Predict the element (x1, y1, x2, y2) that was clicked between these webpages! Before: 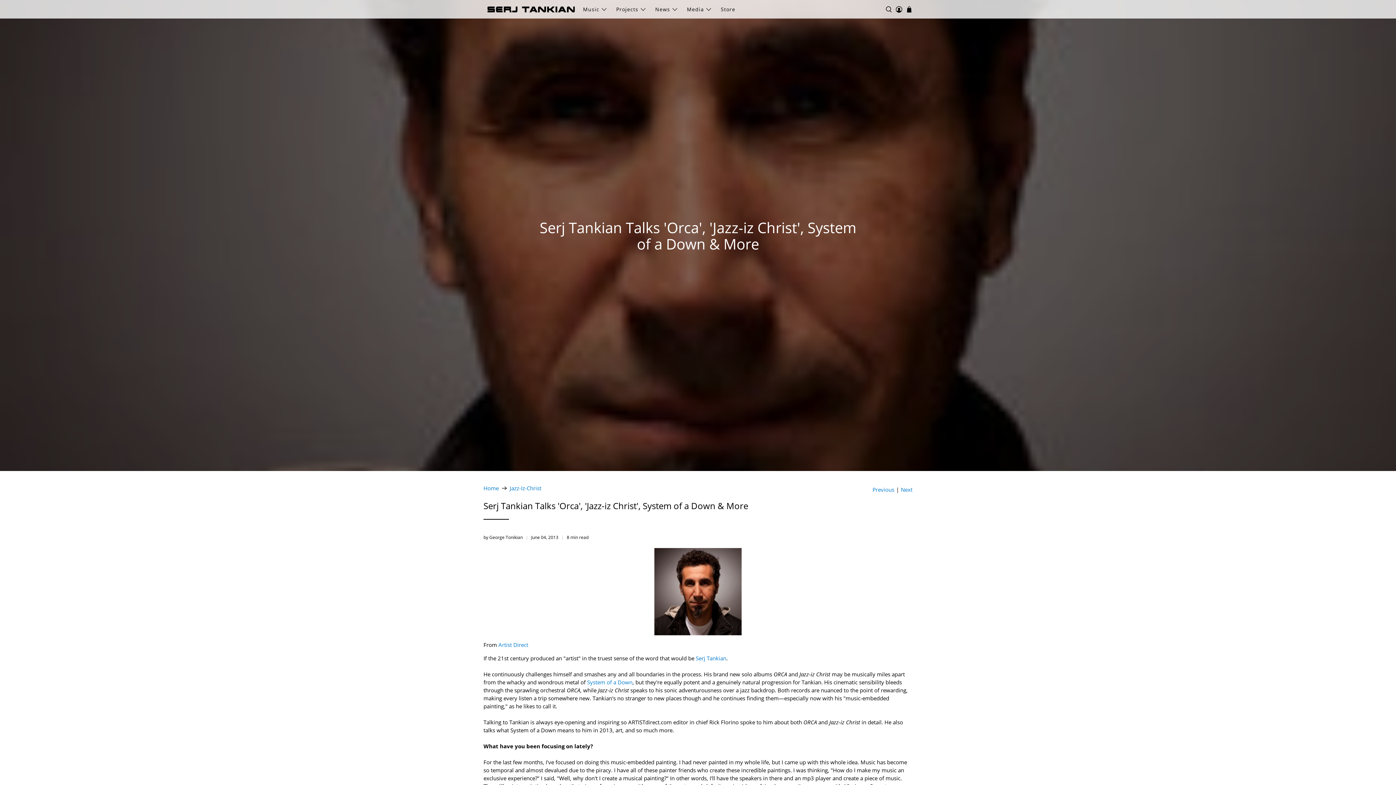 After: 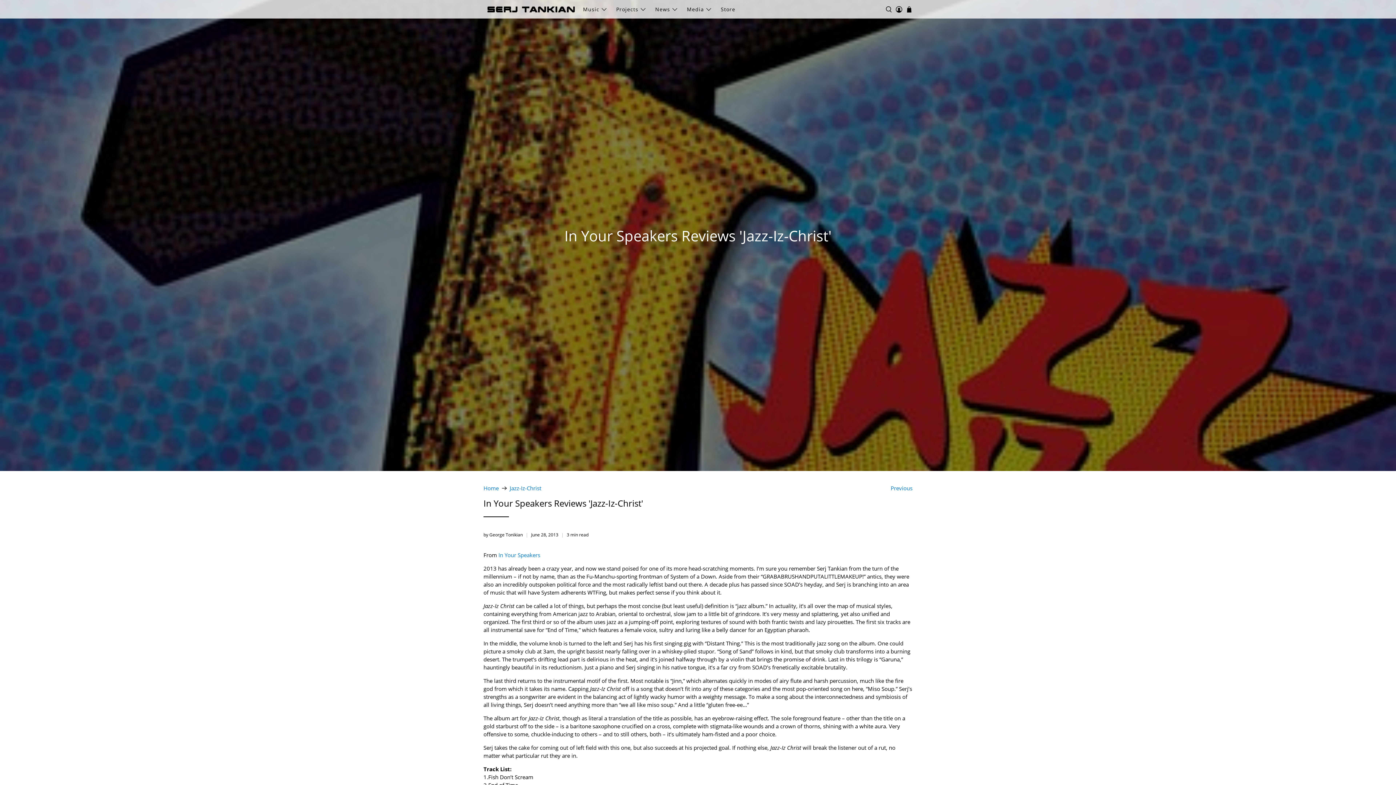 Action: bbox: (901, 487, 912, 492) label: Next